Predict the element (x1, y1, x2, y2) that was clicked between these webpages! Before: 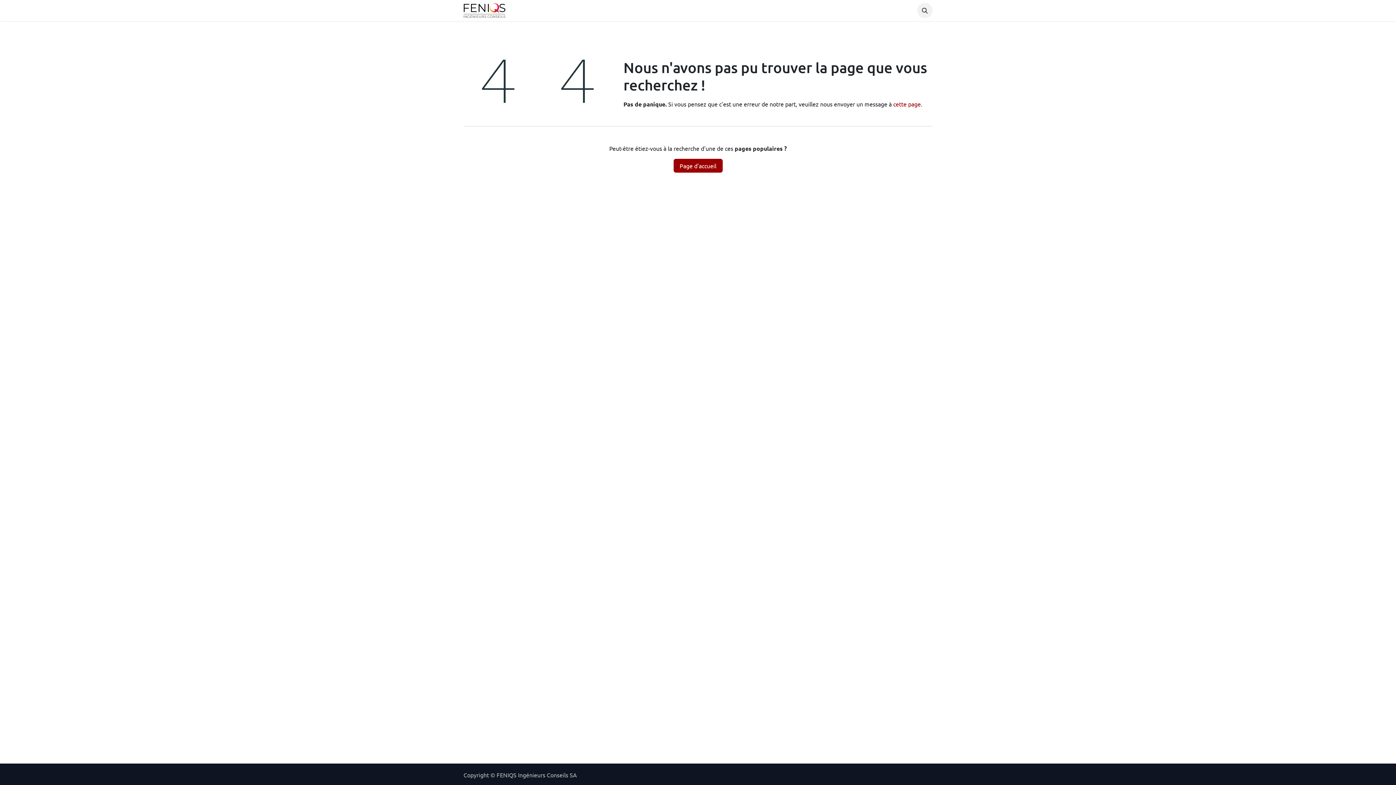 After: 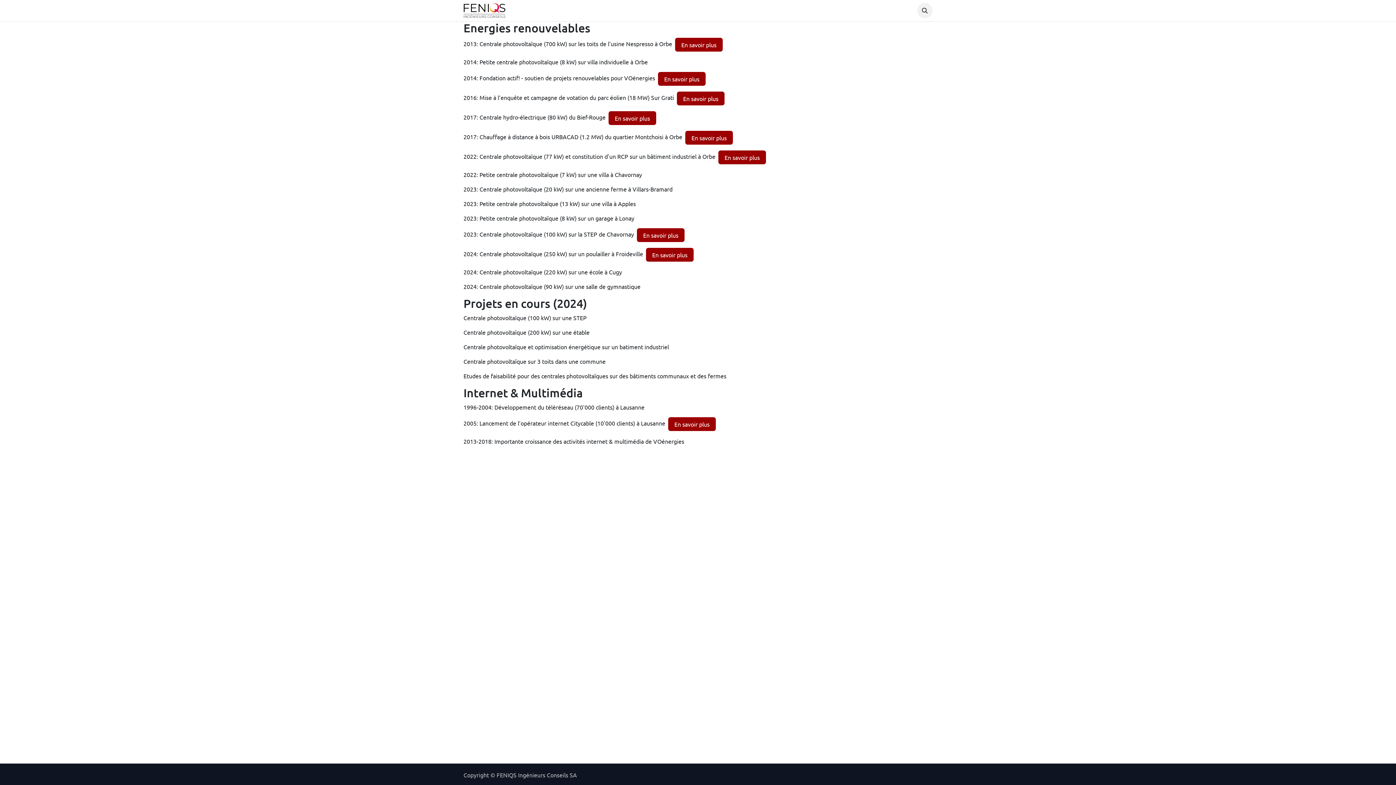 Action: bbox: (562, 3, 597, 17) label: Références